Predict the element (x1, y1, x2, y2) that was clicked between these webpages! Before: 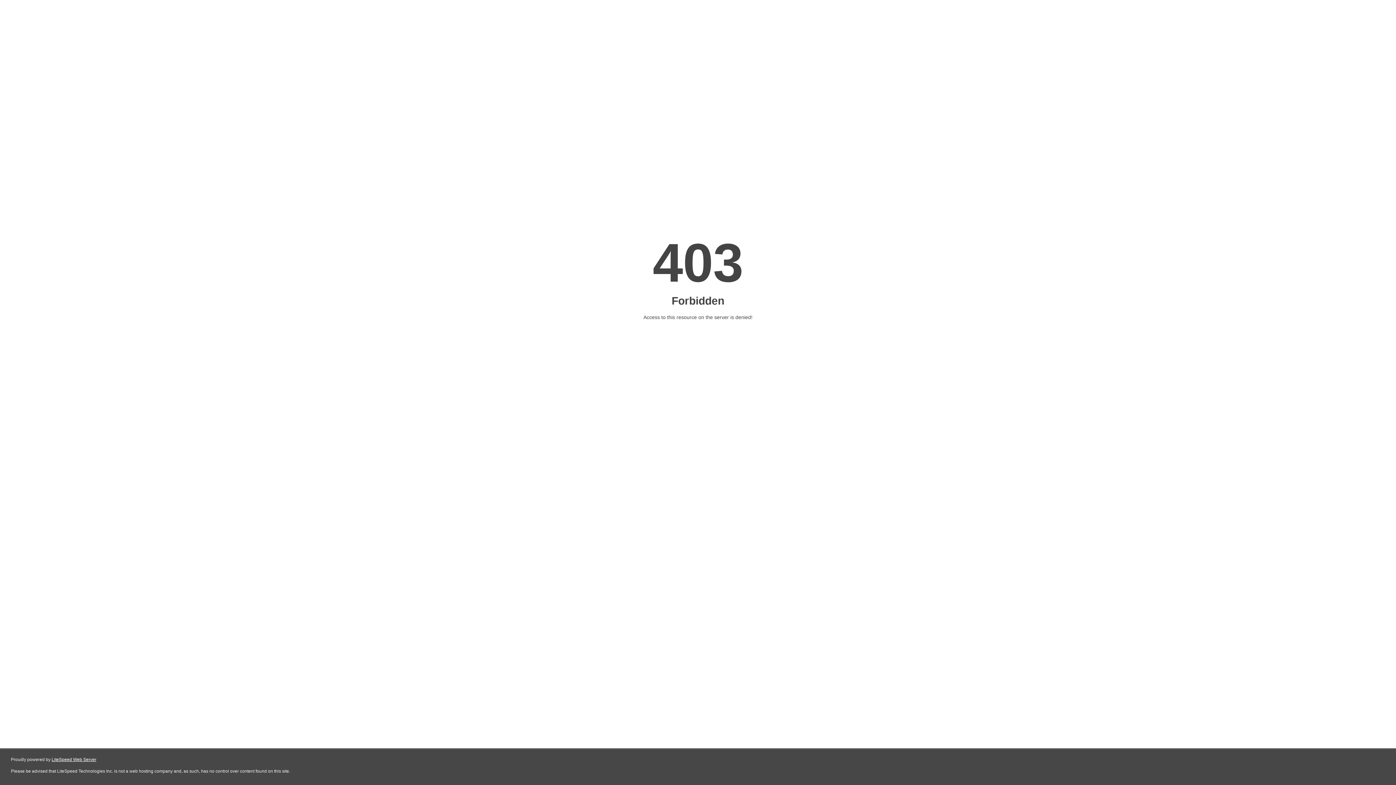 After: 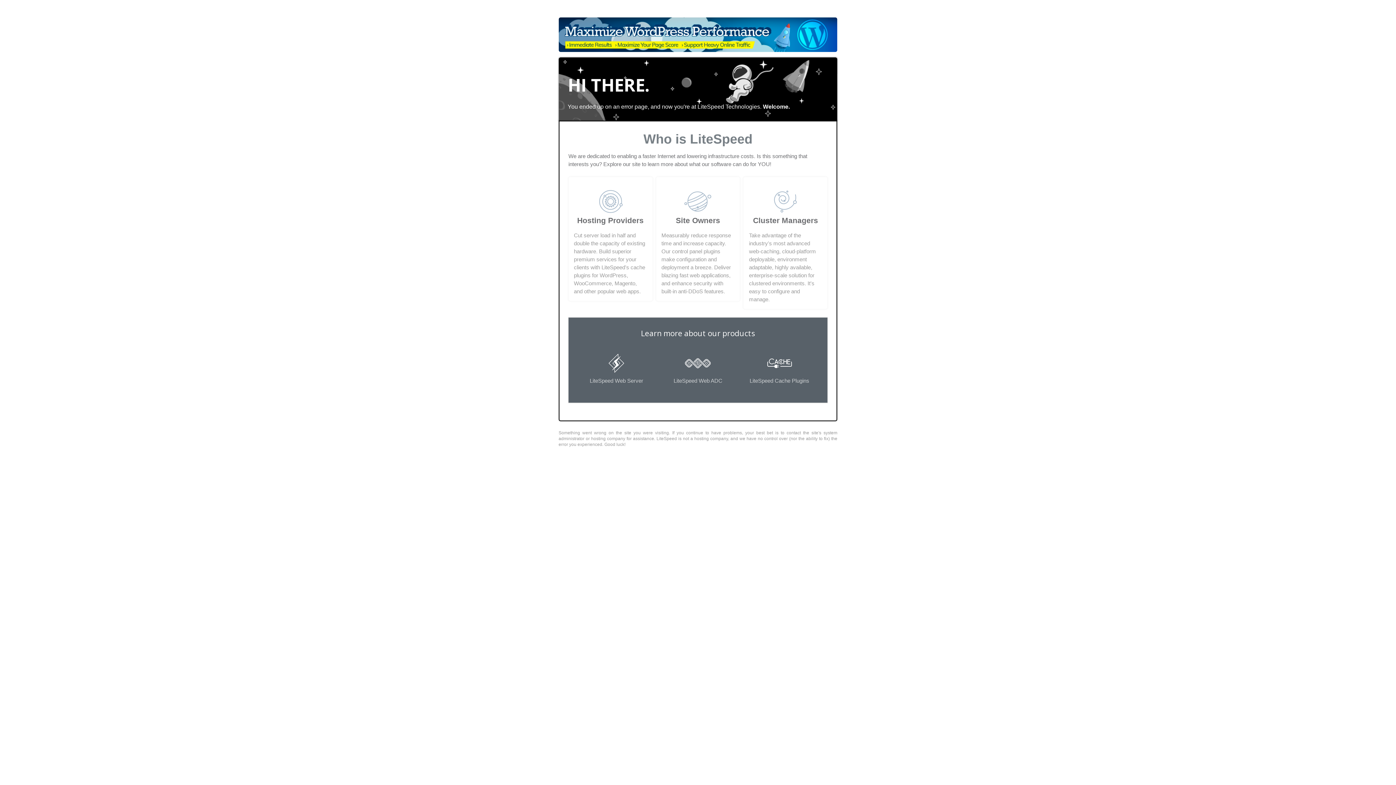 Action: label: LiteSpeed Web Server bbox: (51, 757, 96, 762)